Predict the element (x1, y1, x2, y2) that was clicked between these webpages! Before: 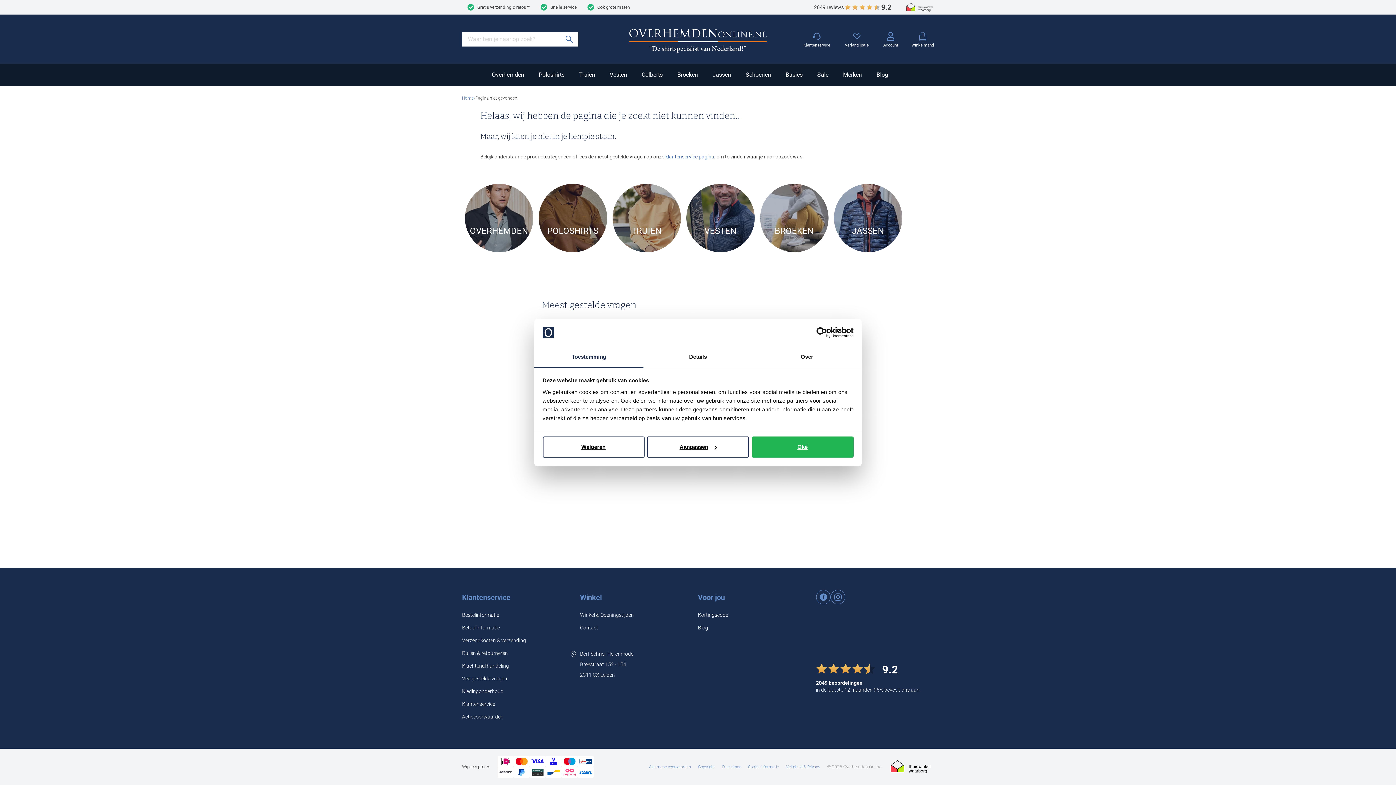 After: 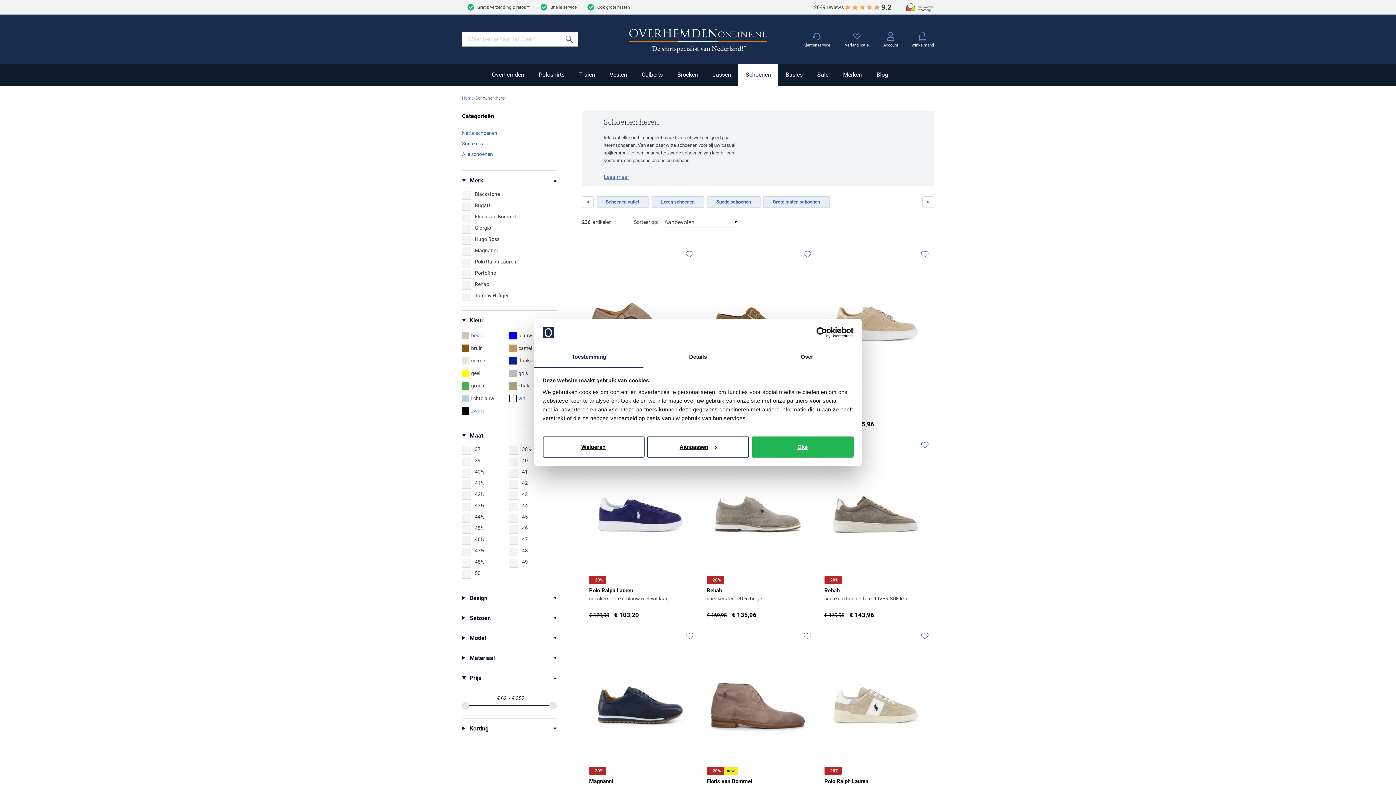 Action: bbox: (738, 63, 778, 85) label: Schoenen